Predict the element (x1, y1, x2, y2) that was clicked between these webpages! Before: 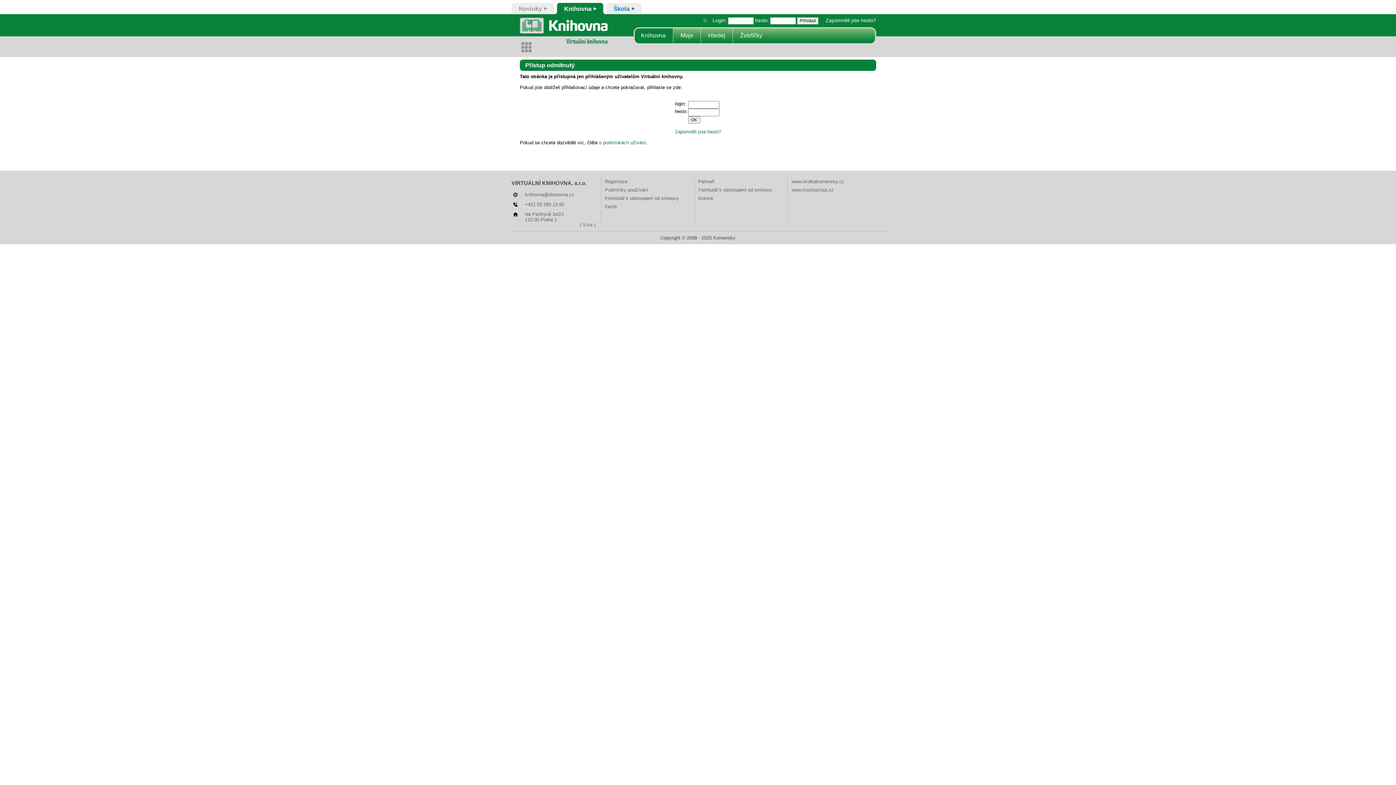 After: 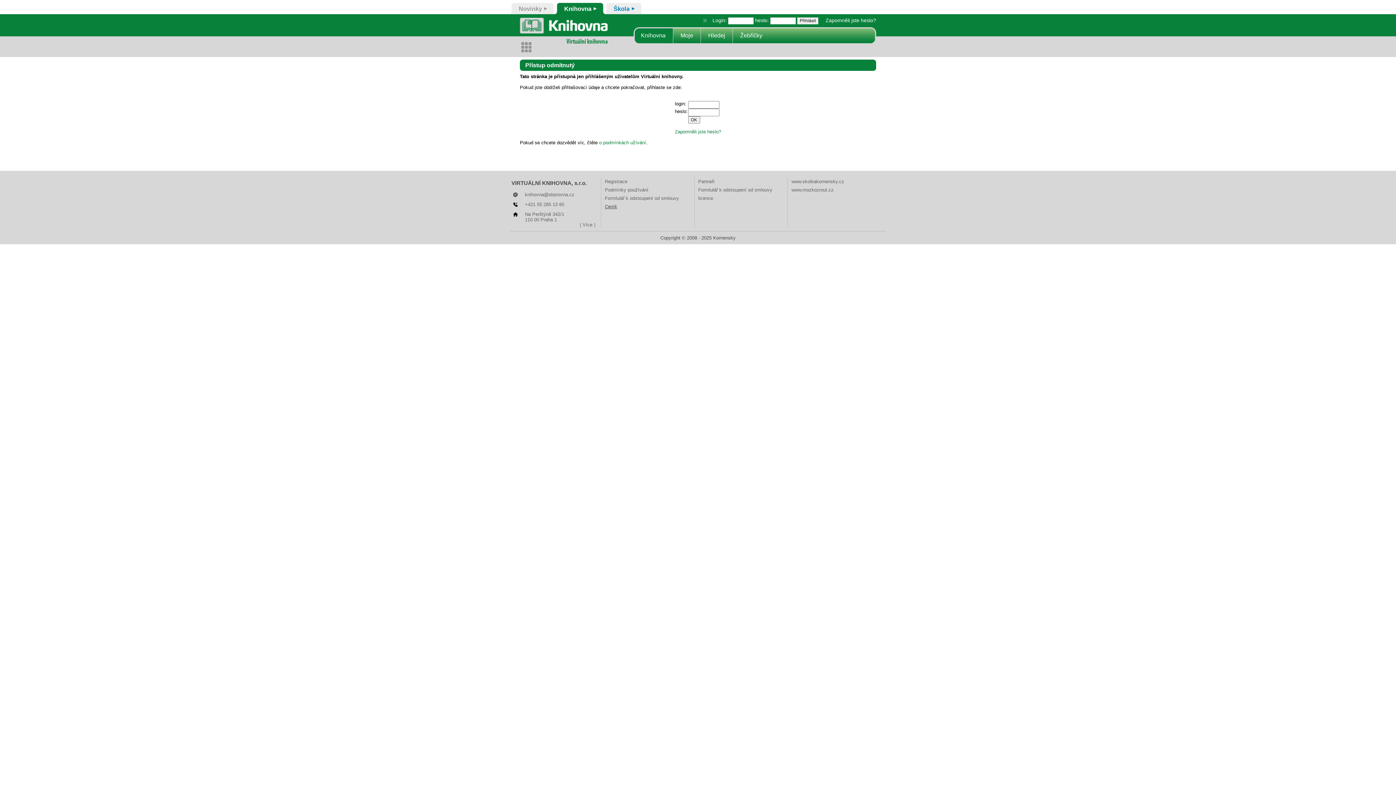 Action: label: Ceník bbox: (605, 204, 617, 209)